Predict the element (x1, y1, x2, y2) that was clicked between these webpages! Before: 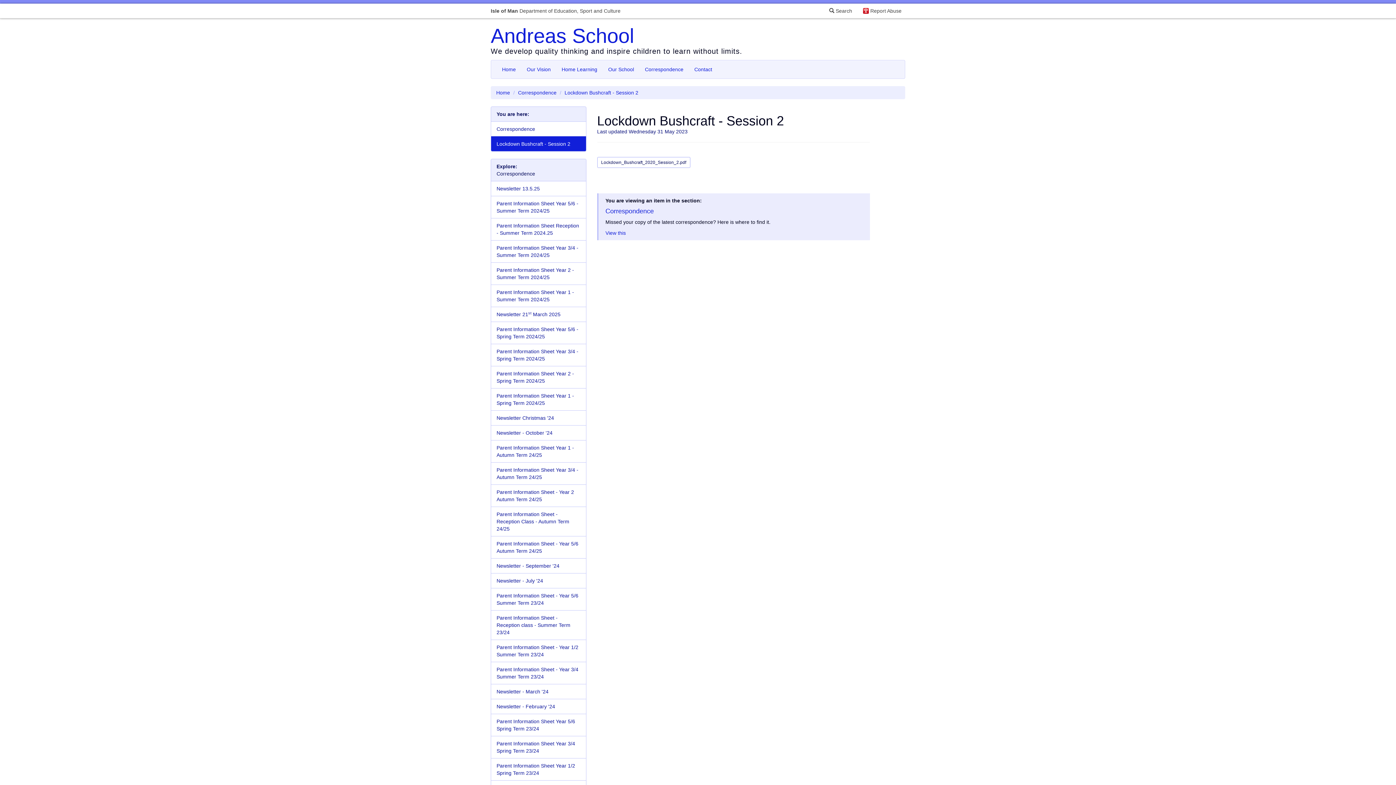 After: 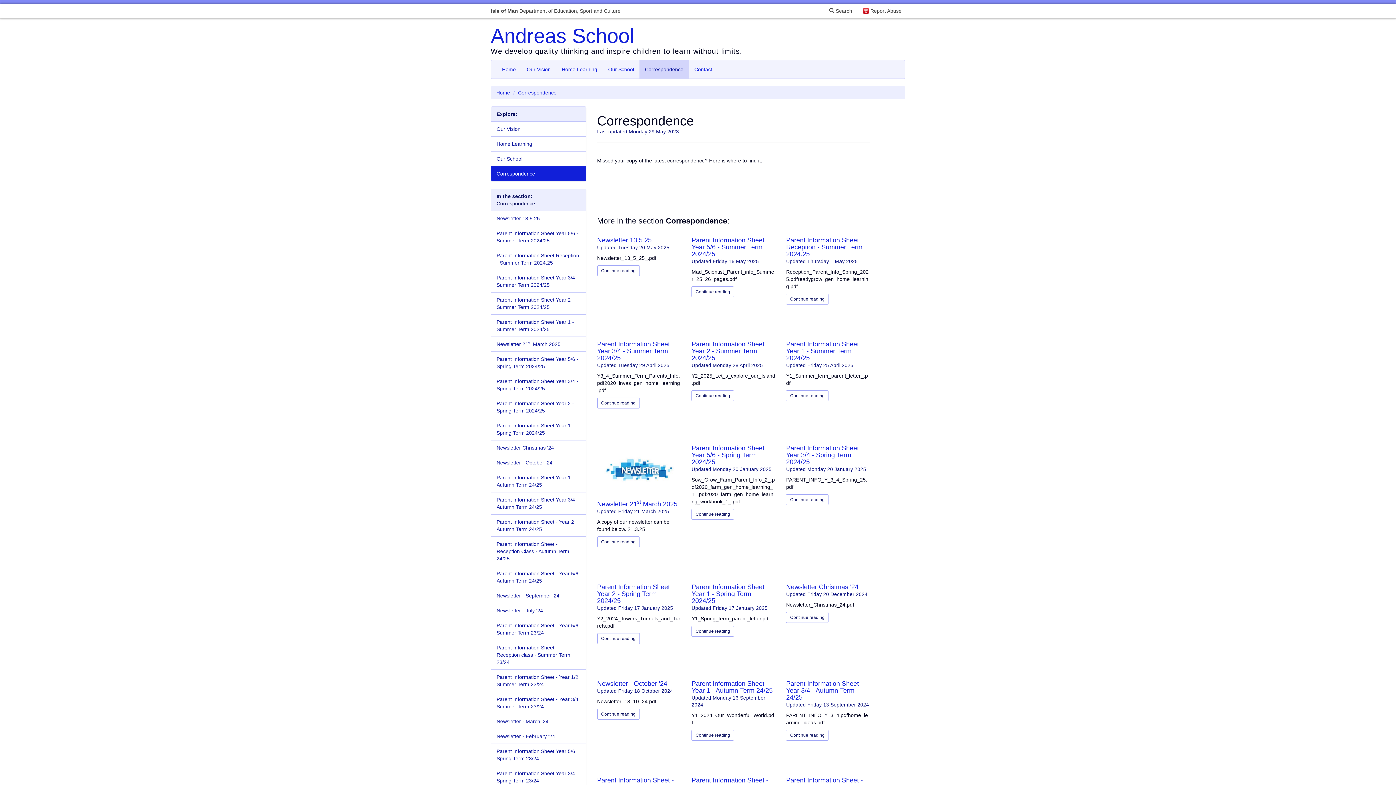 Action: bbox: (491, 121, 586, 136) label: Correspondence